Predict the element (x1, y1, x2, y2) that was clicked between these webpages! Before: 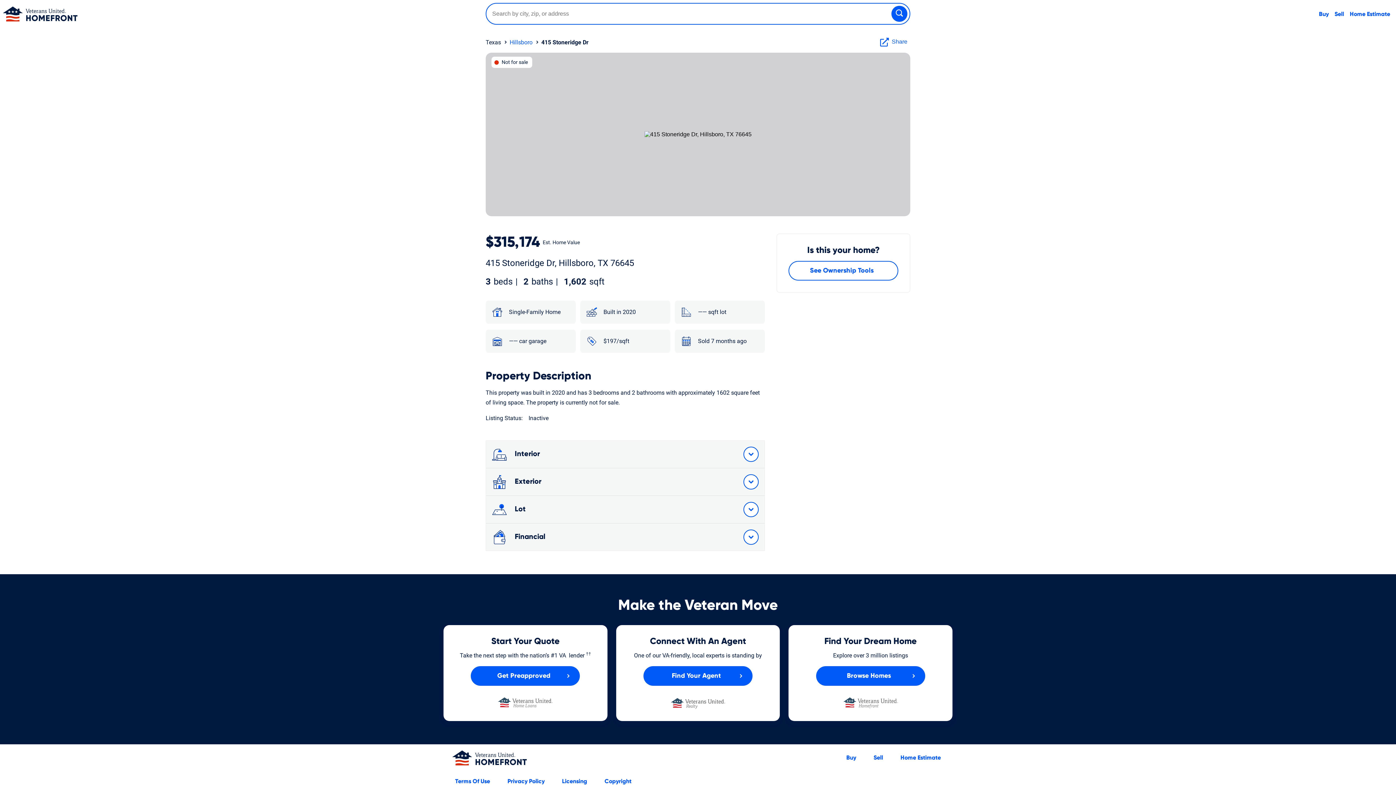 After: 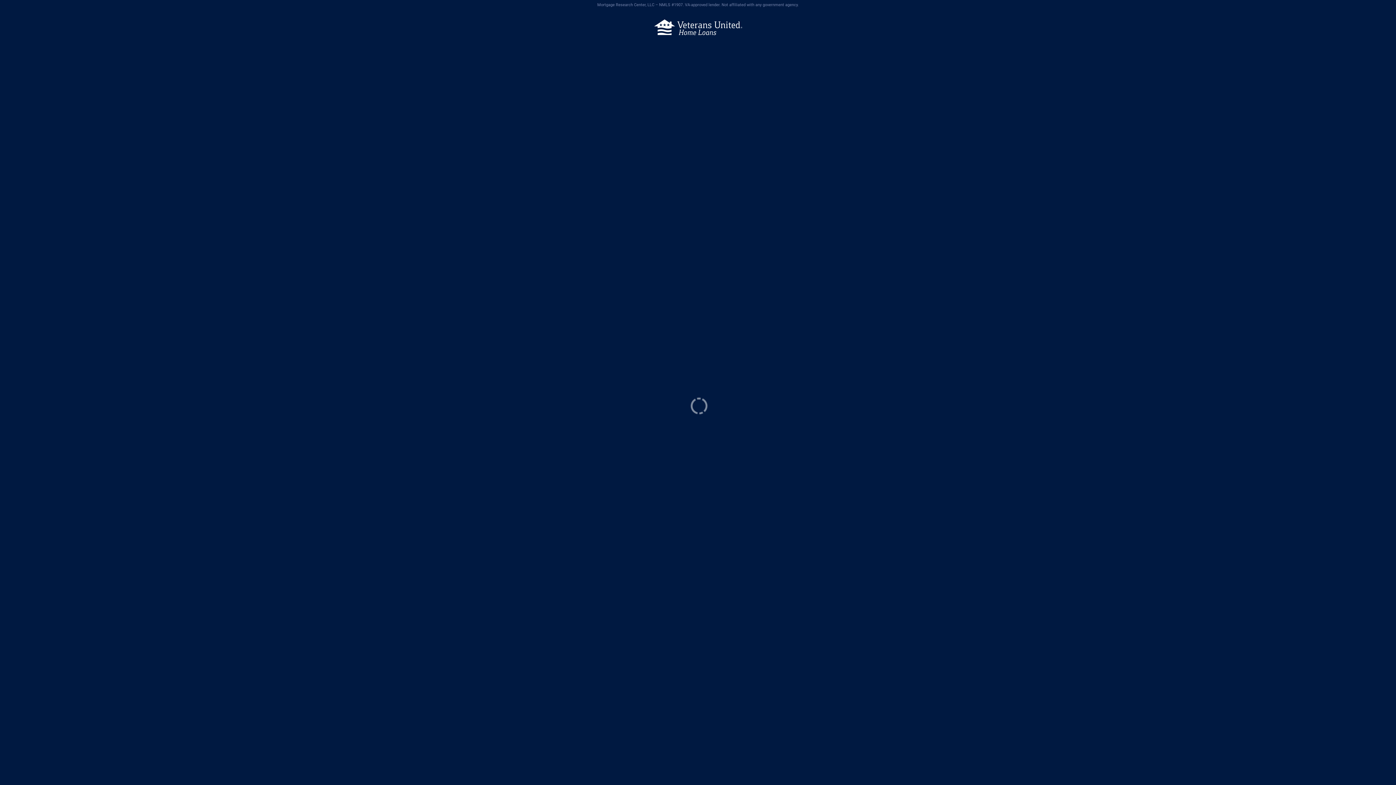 Action: bbox: (471, 666, 580, 686) label: Get Preapproved